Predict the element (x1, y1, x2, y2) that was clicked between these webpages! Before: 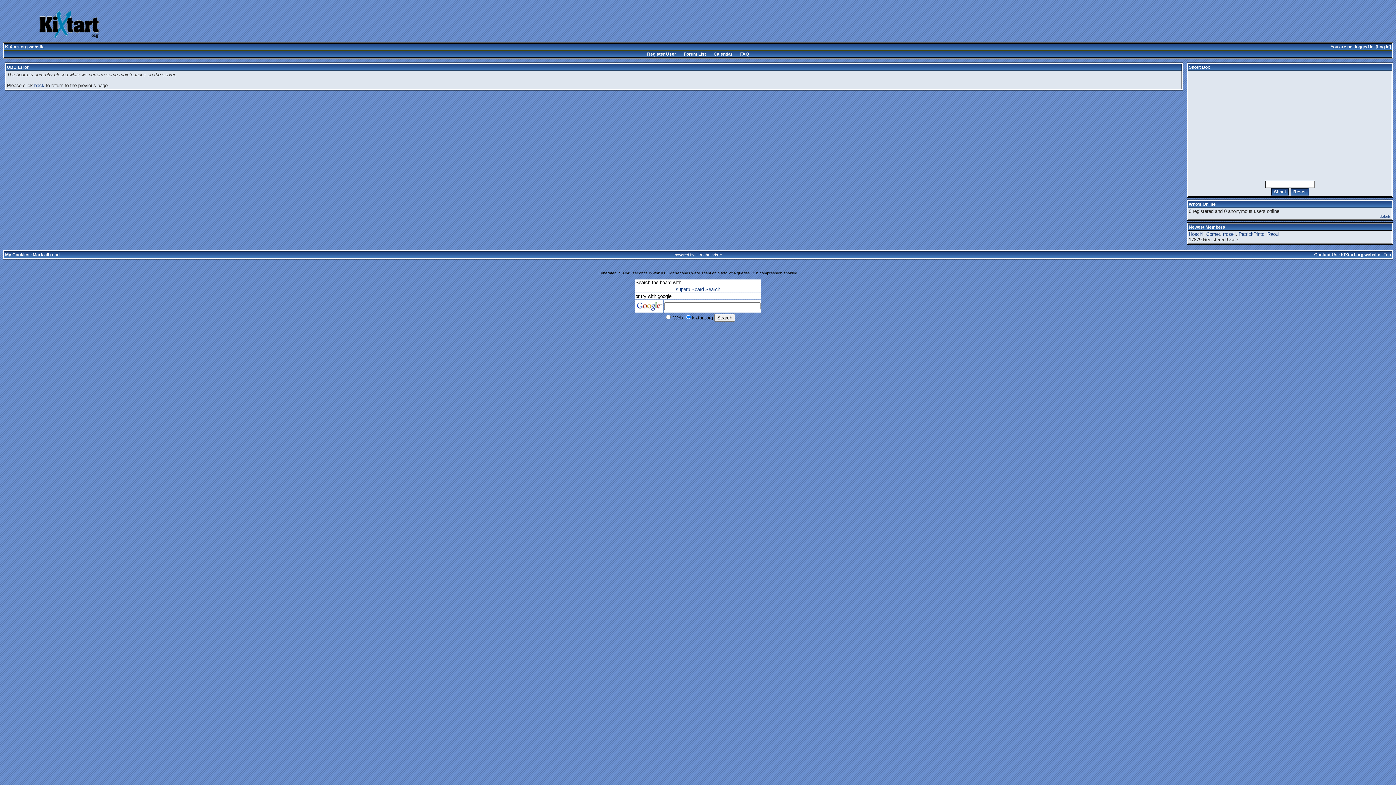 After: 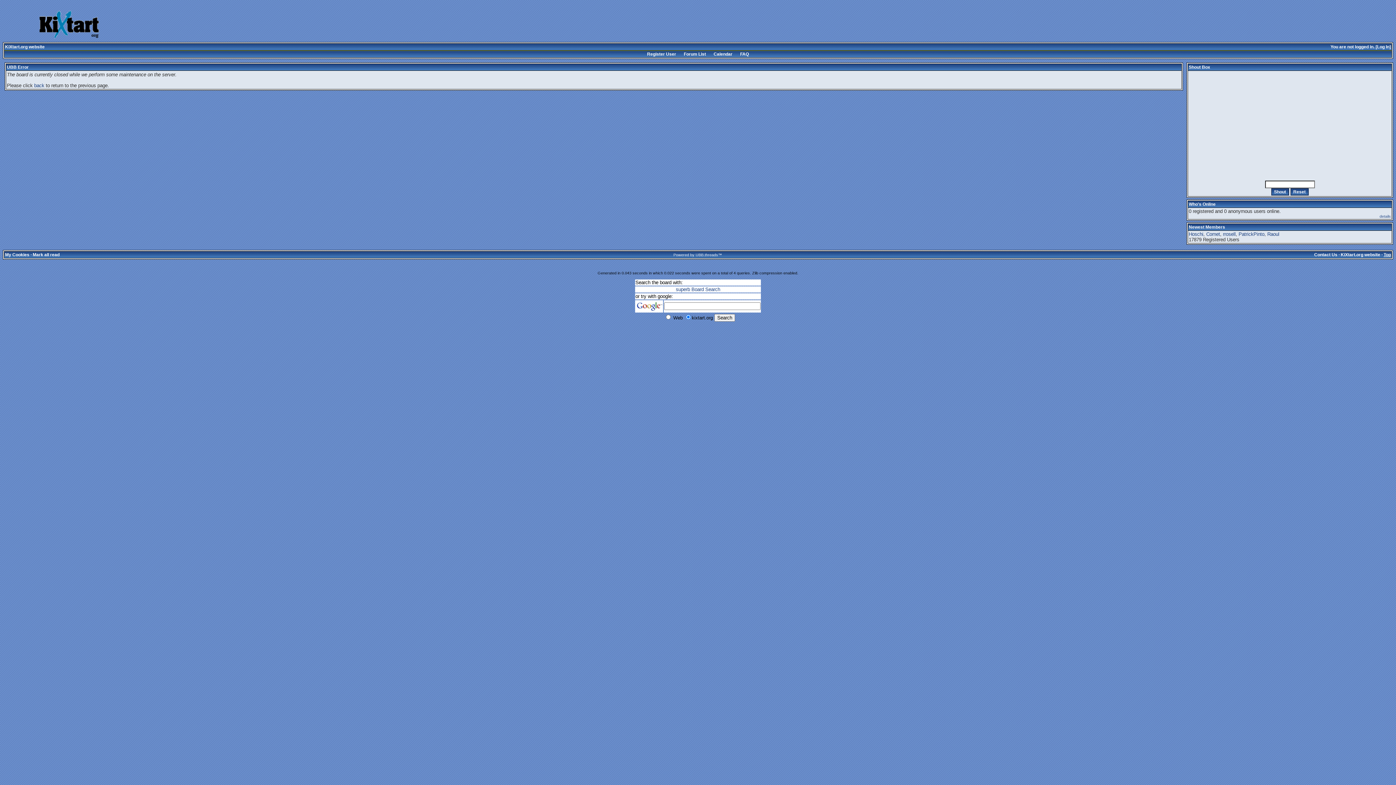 Action: label: Top bbox: (1384, 252, 1391, 257)